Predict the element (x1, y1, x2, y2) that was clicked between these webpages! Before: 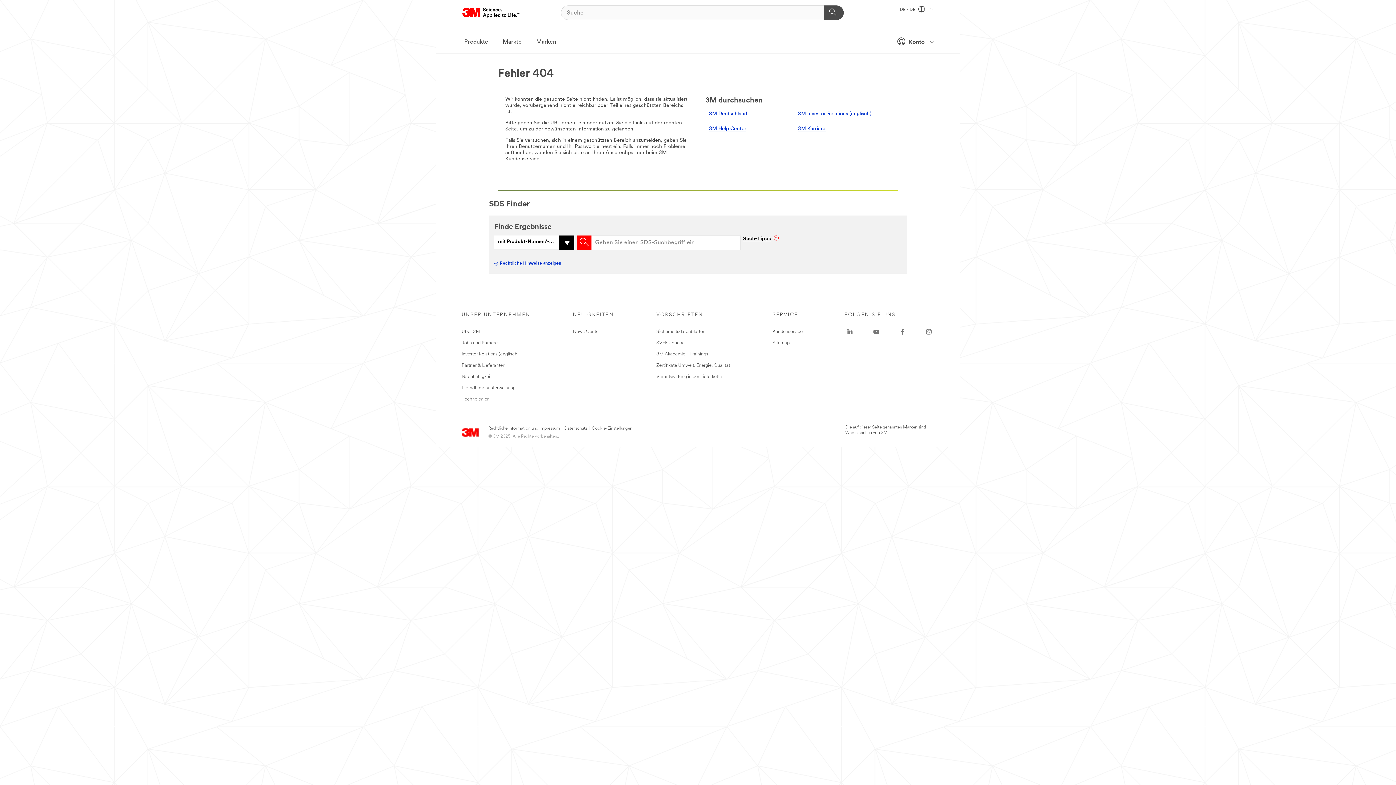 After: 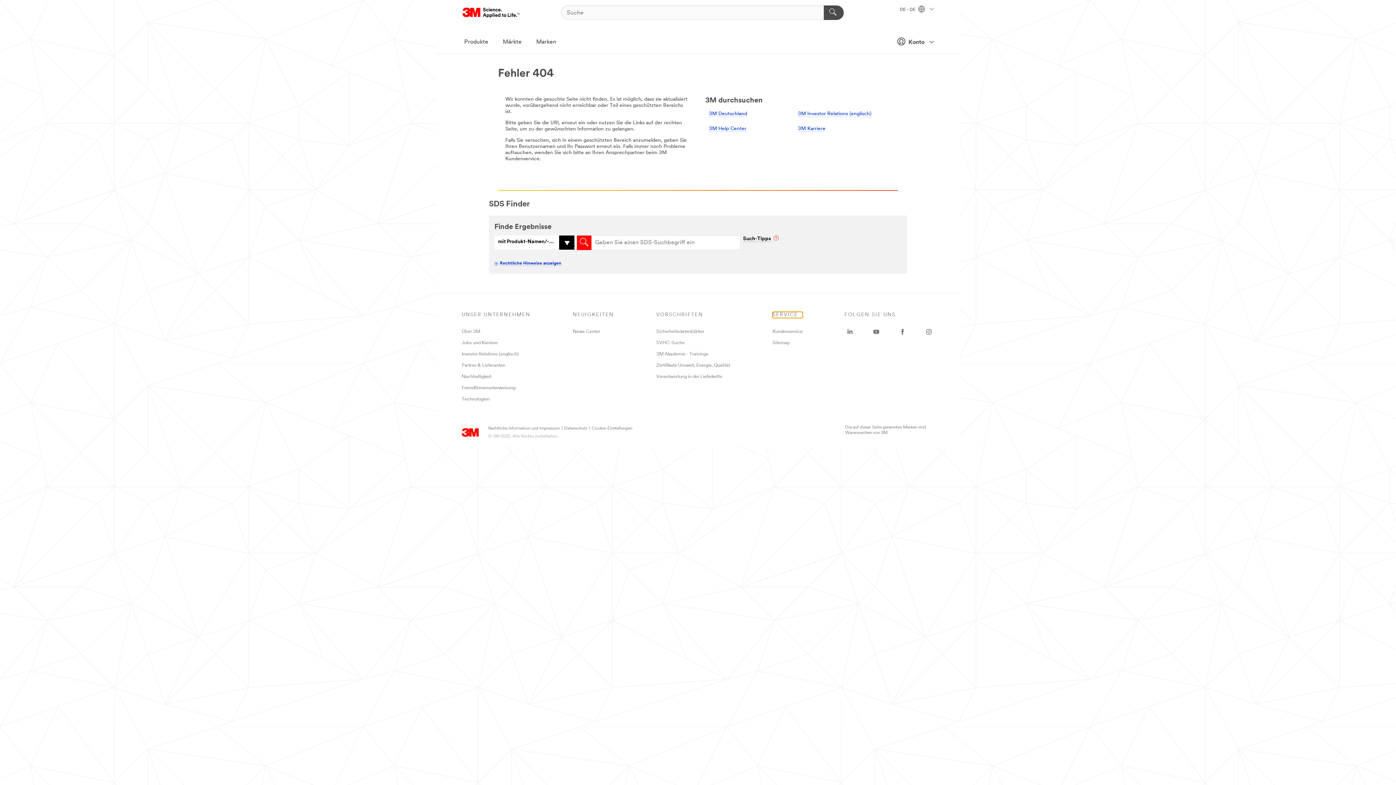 Action: bbox: (772, 311, 802, 318) label: SERVICE